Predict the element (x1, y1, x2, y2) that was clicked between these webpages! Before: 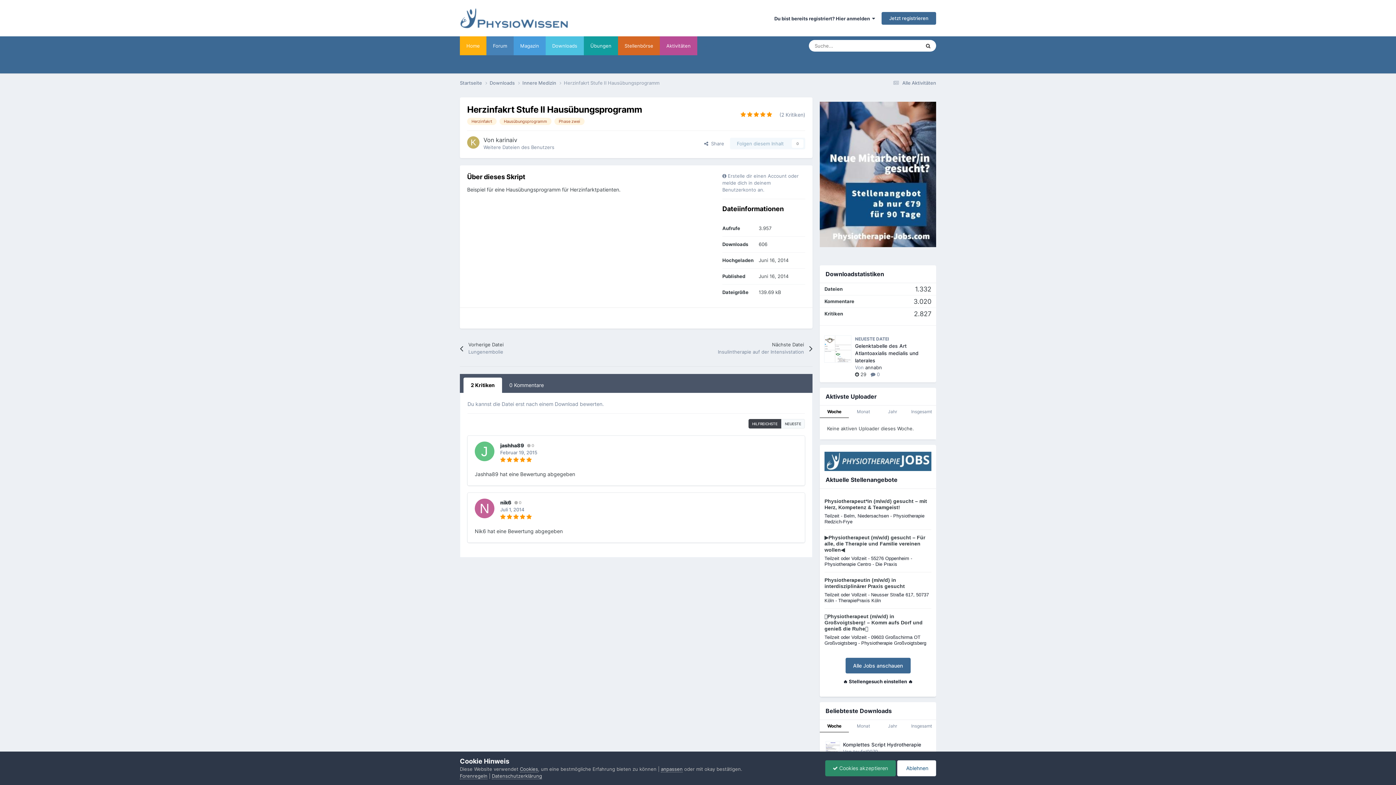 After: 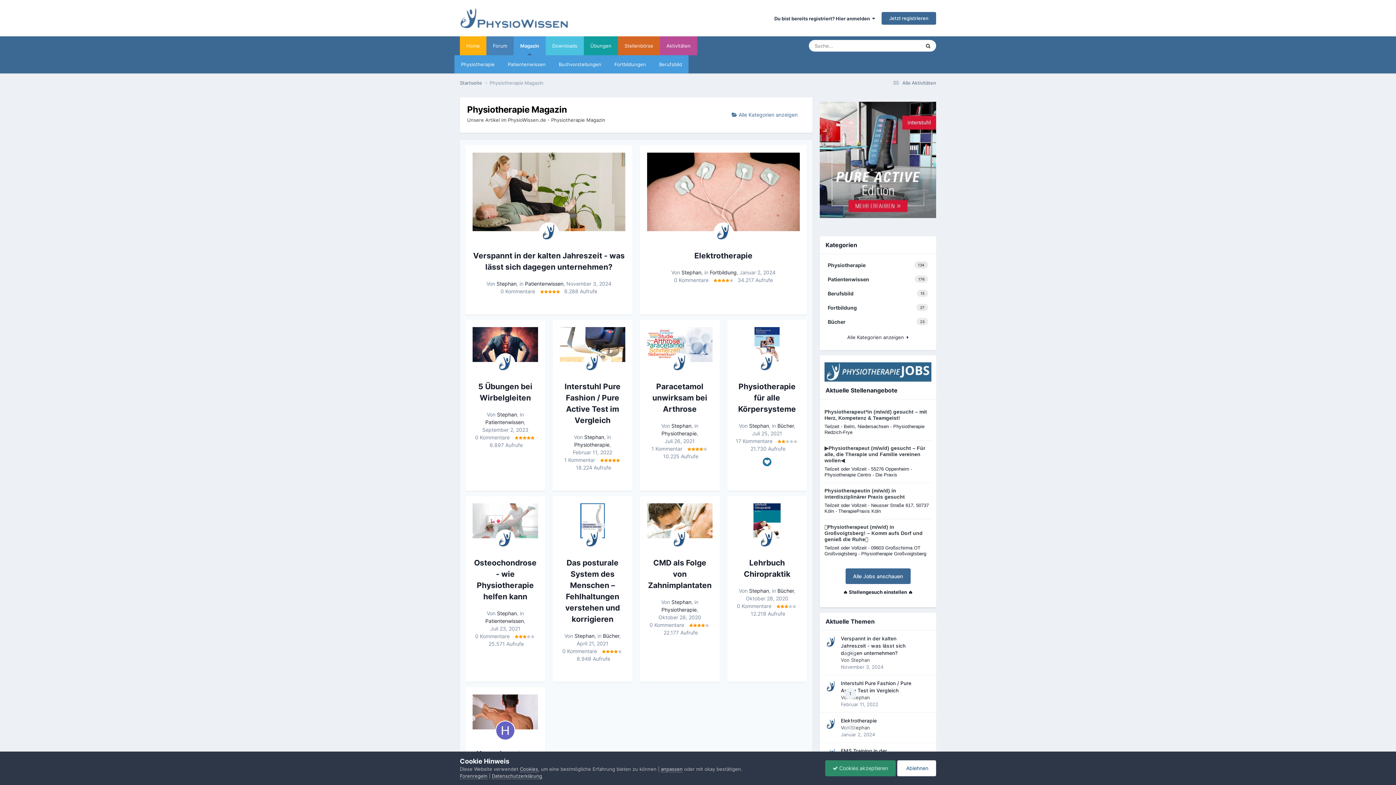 Action: bbox: (513, 36, 545, 55) label: Magazin